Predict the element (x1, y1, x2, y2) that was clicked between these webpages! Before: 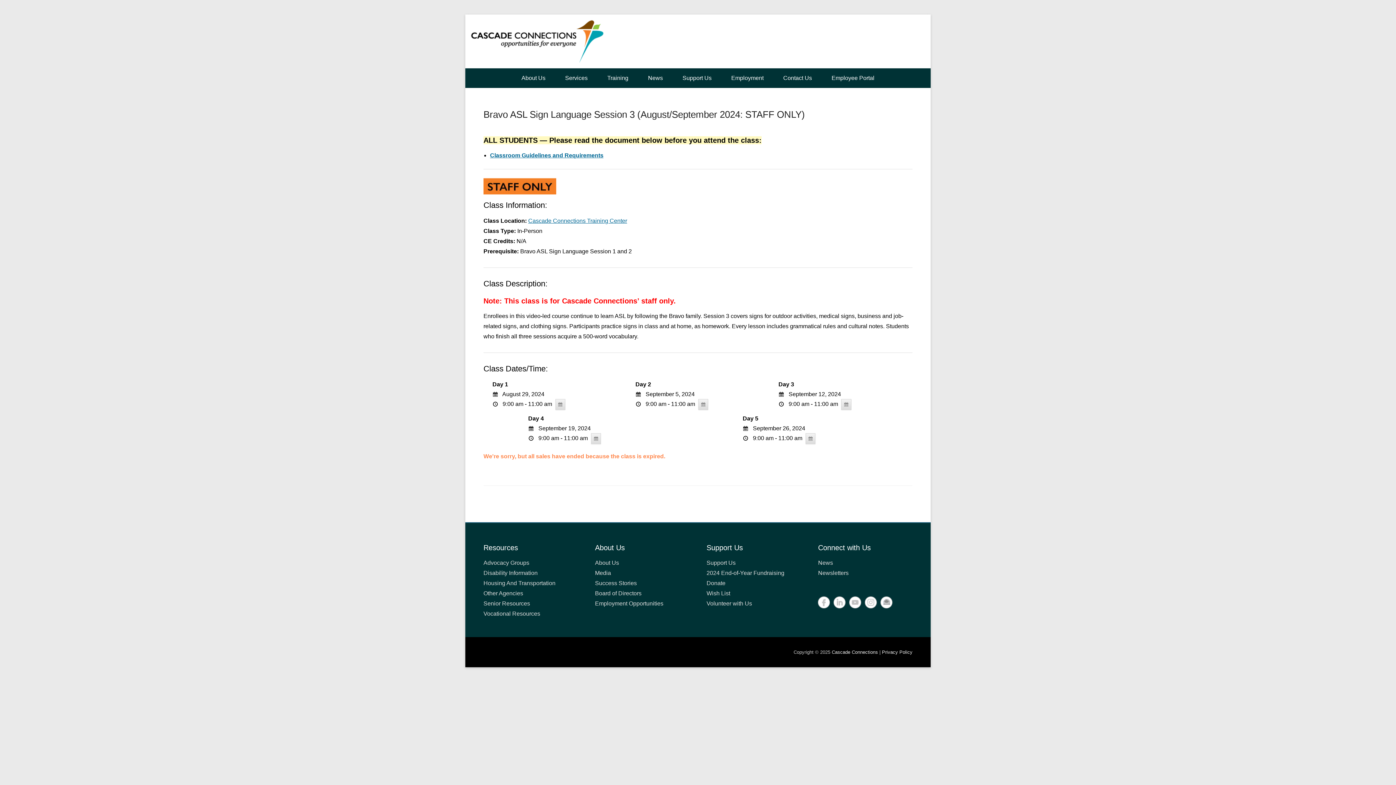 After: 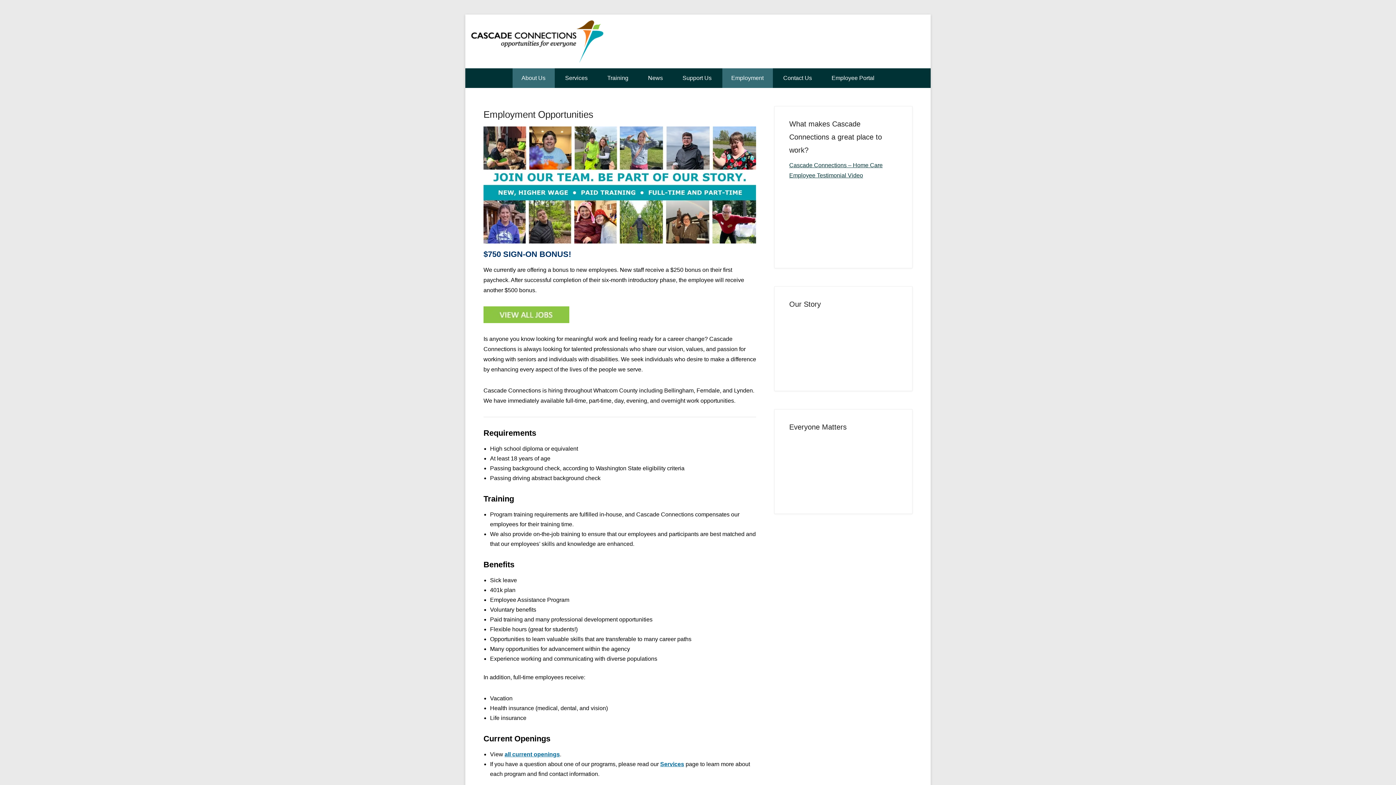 Action: label: Employment Opportunities bbox: (595, 600, 663, 606)